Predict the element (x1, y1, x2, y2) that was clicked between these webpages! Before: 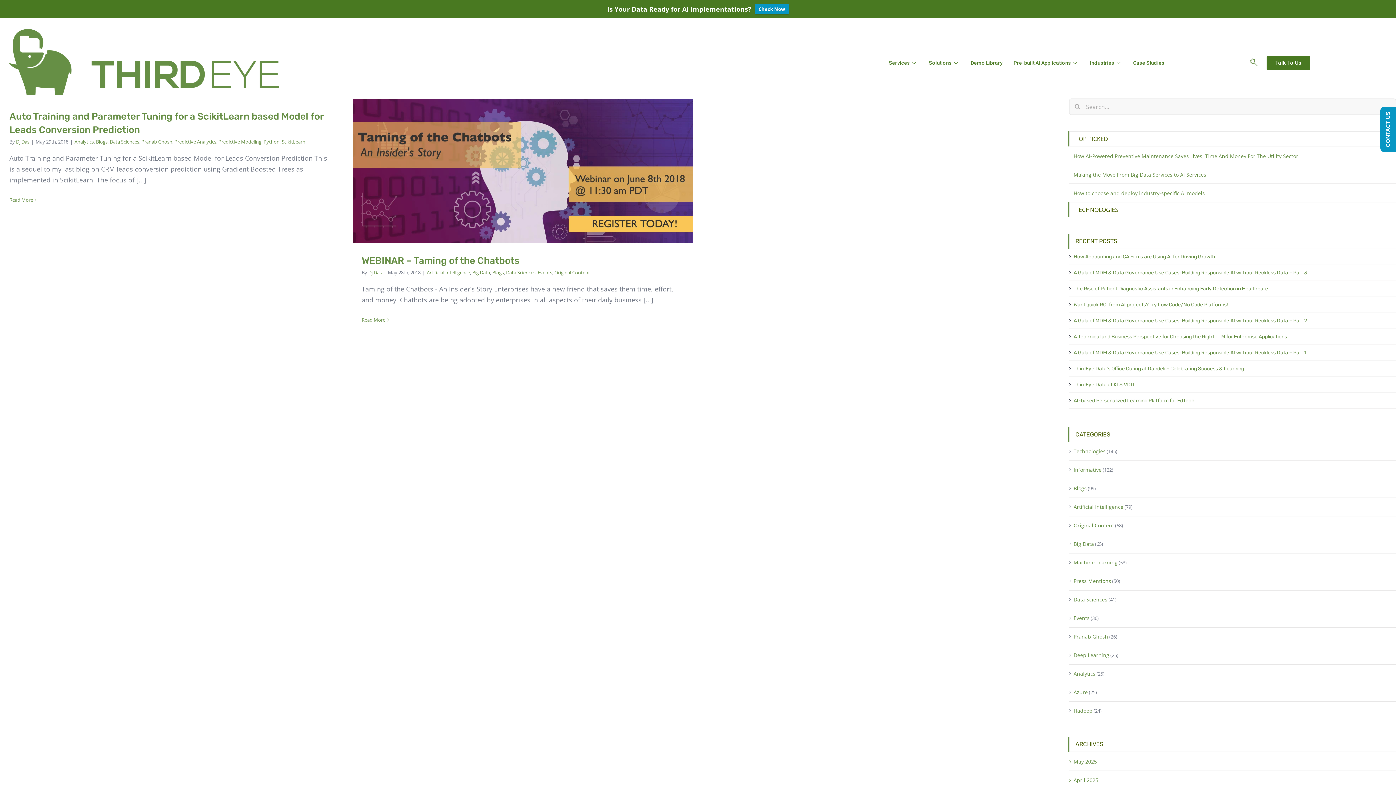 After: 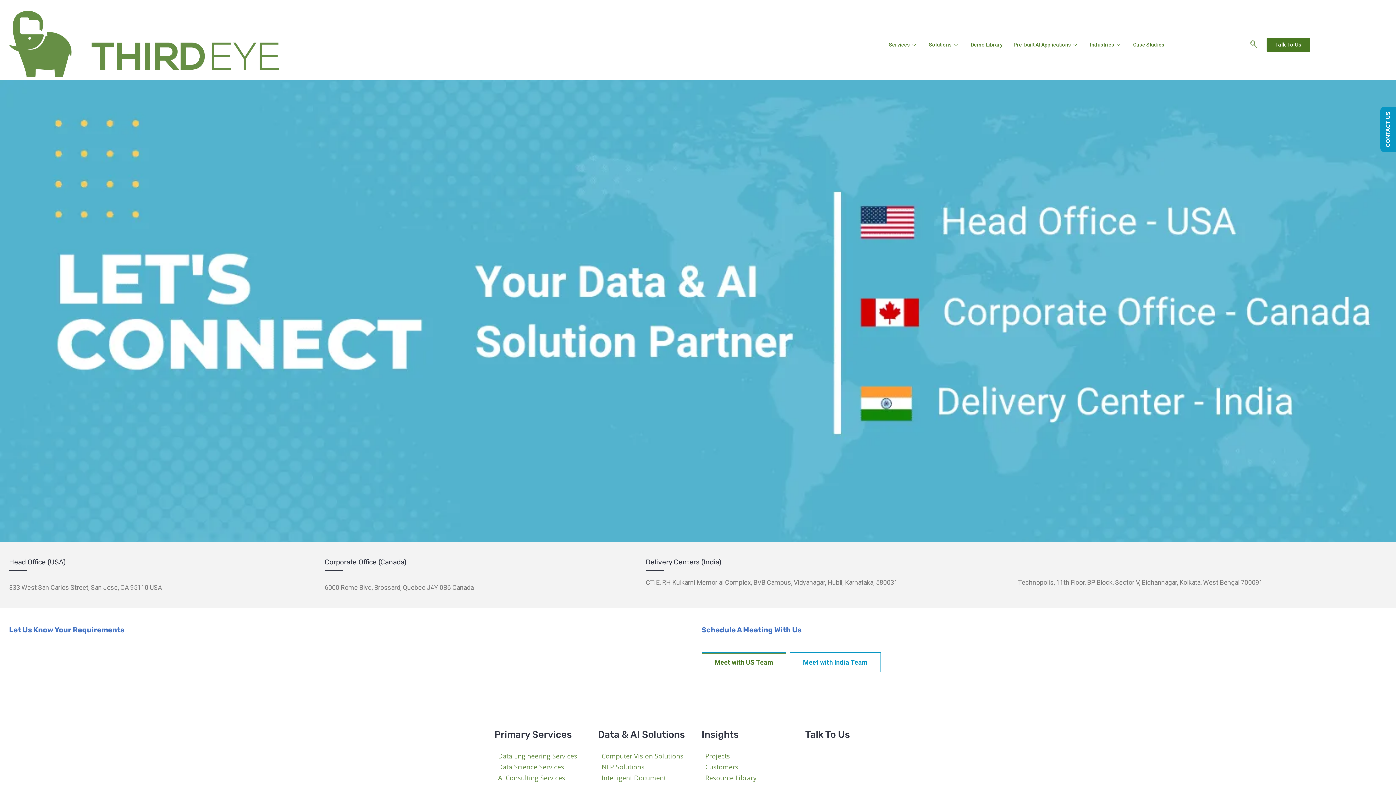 Action: bbox: (1380, 106, 1396, 152) label: CONTACT US